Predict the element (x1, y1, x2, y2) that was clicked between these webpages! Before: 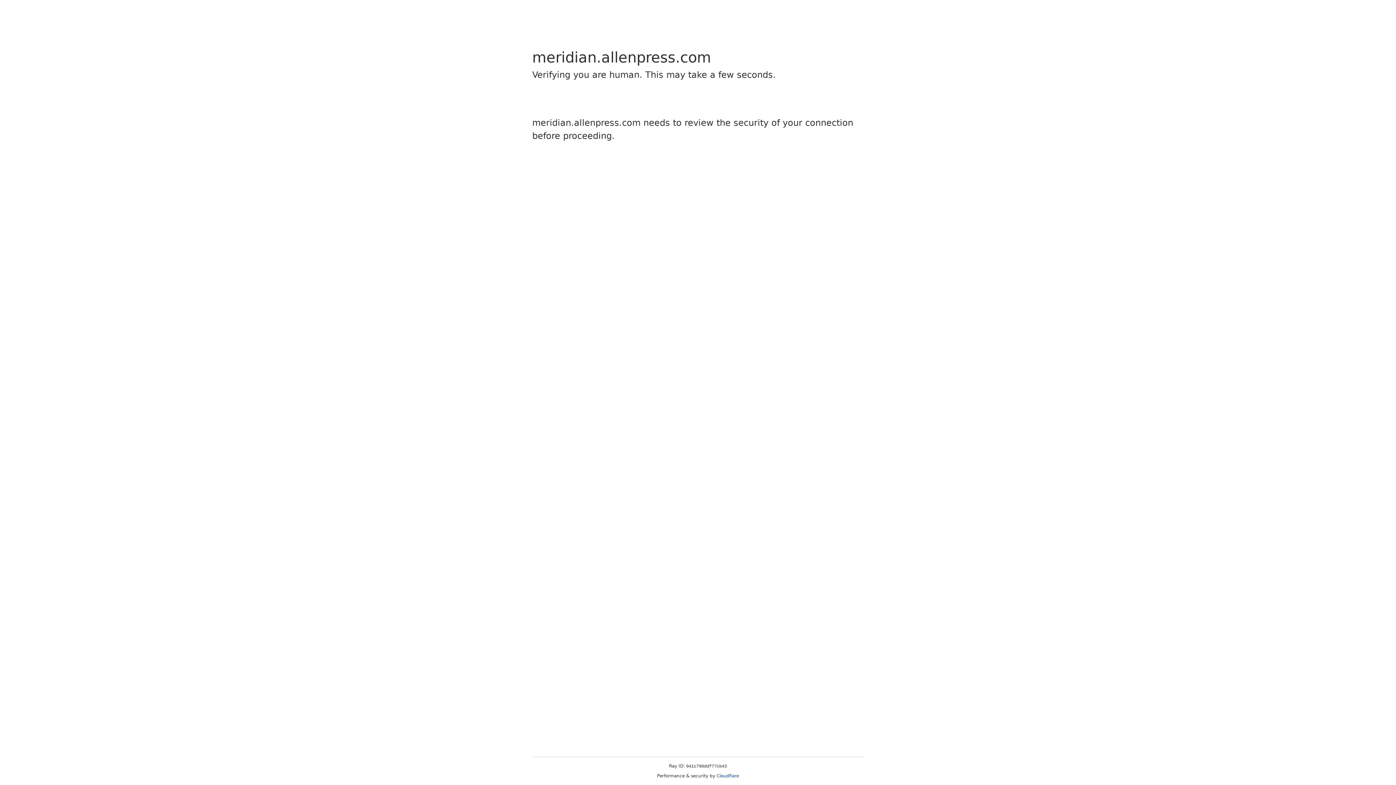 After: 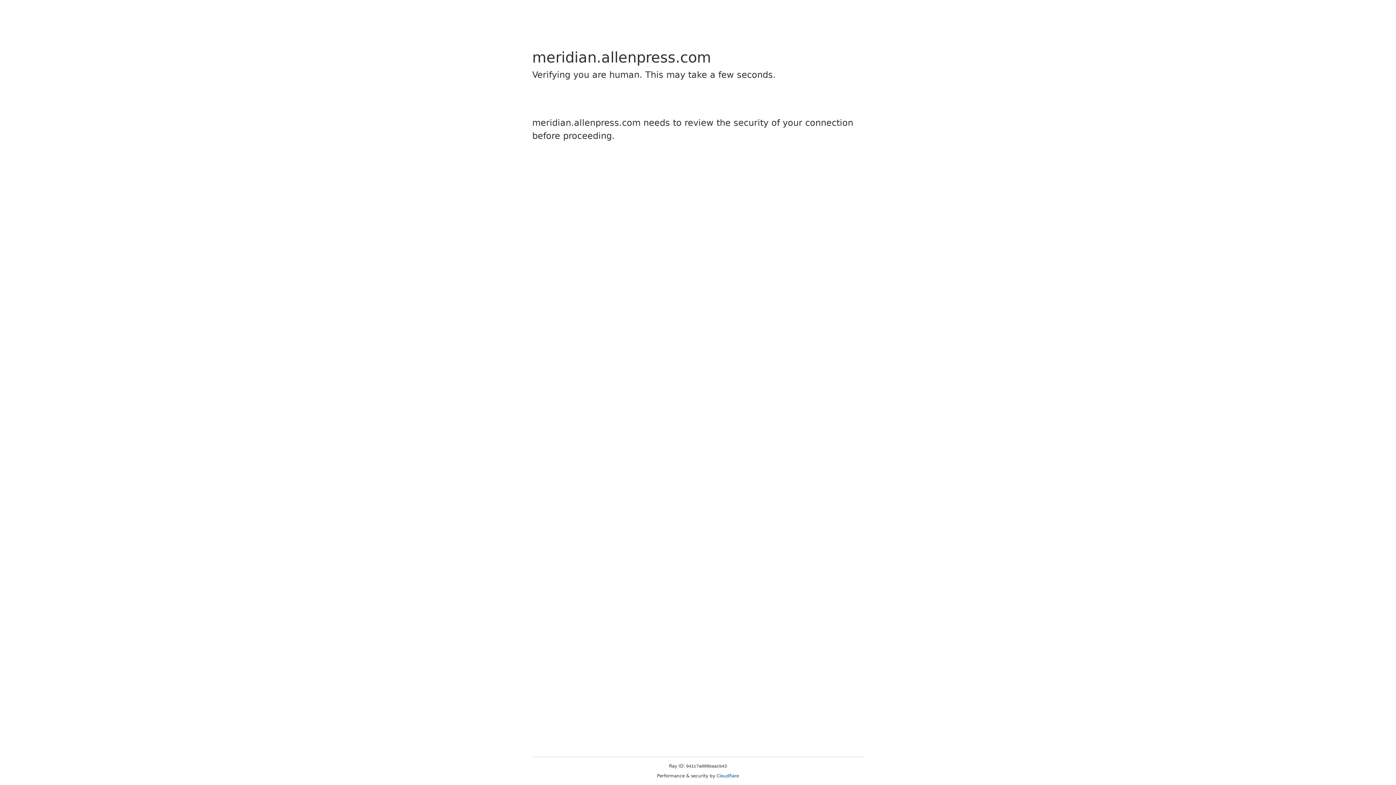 Action: bbox: (716, 773, 739, 778) label: Cloudflare